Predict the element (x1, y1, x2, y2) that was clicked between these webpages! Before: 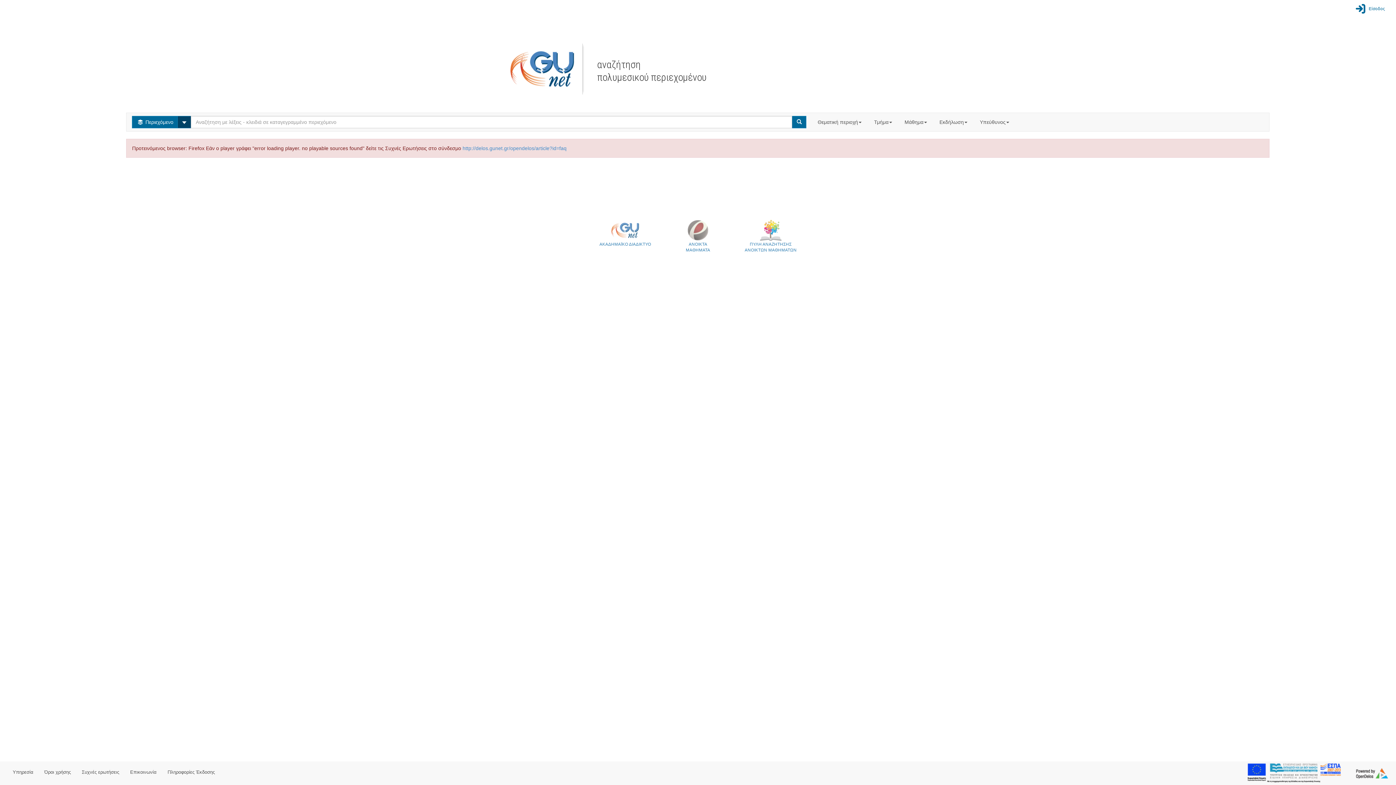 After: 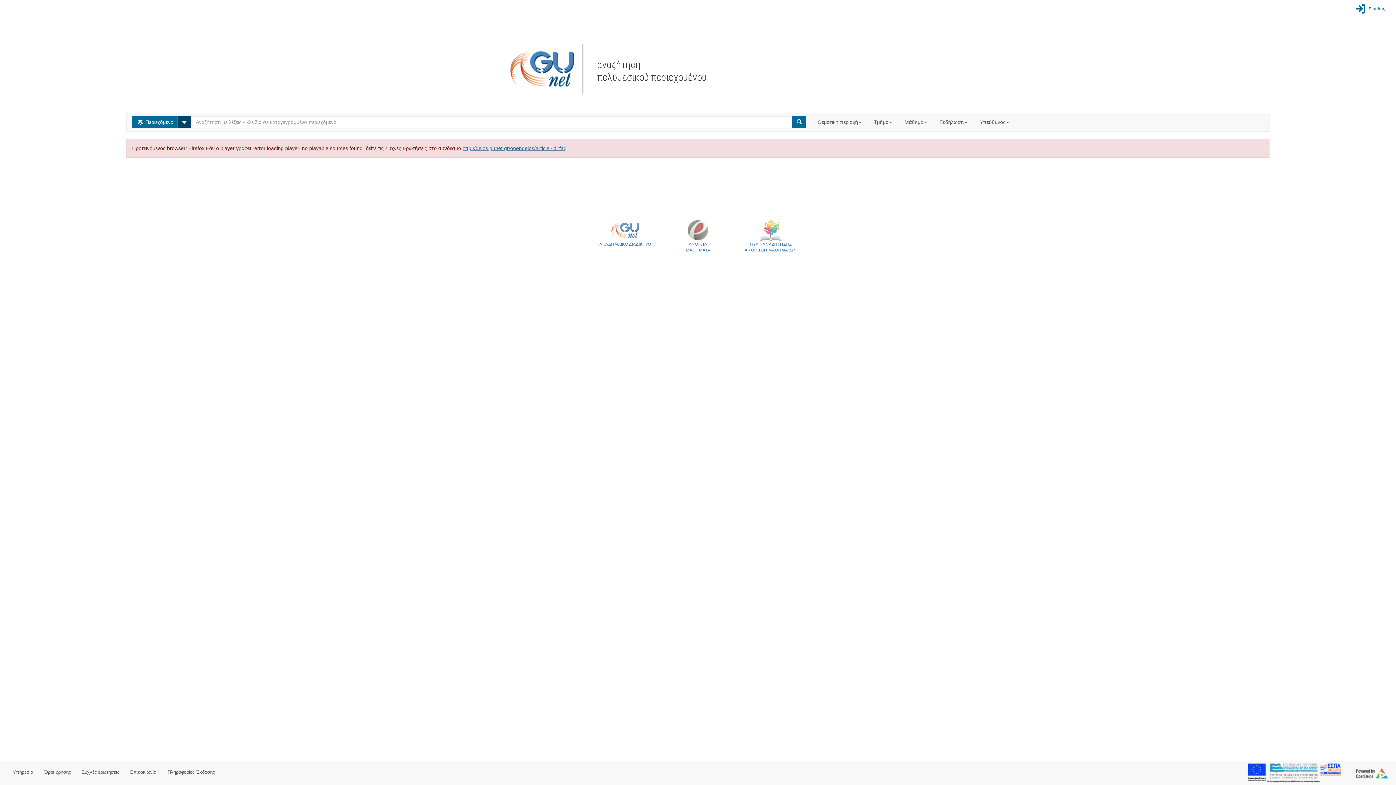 Action: label: http://delos.gunet.gr/opendelos/article?id=faq bbox: (462, 145, 566, 151)